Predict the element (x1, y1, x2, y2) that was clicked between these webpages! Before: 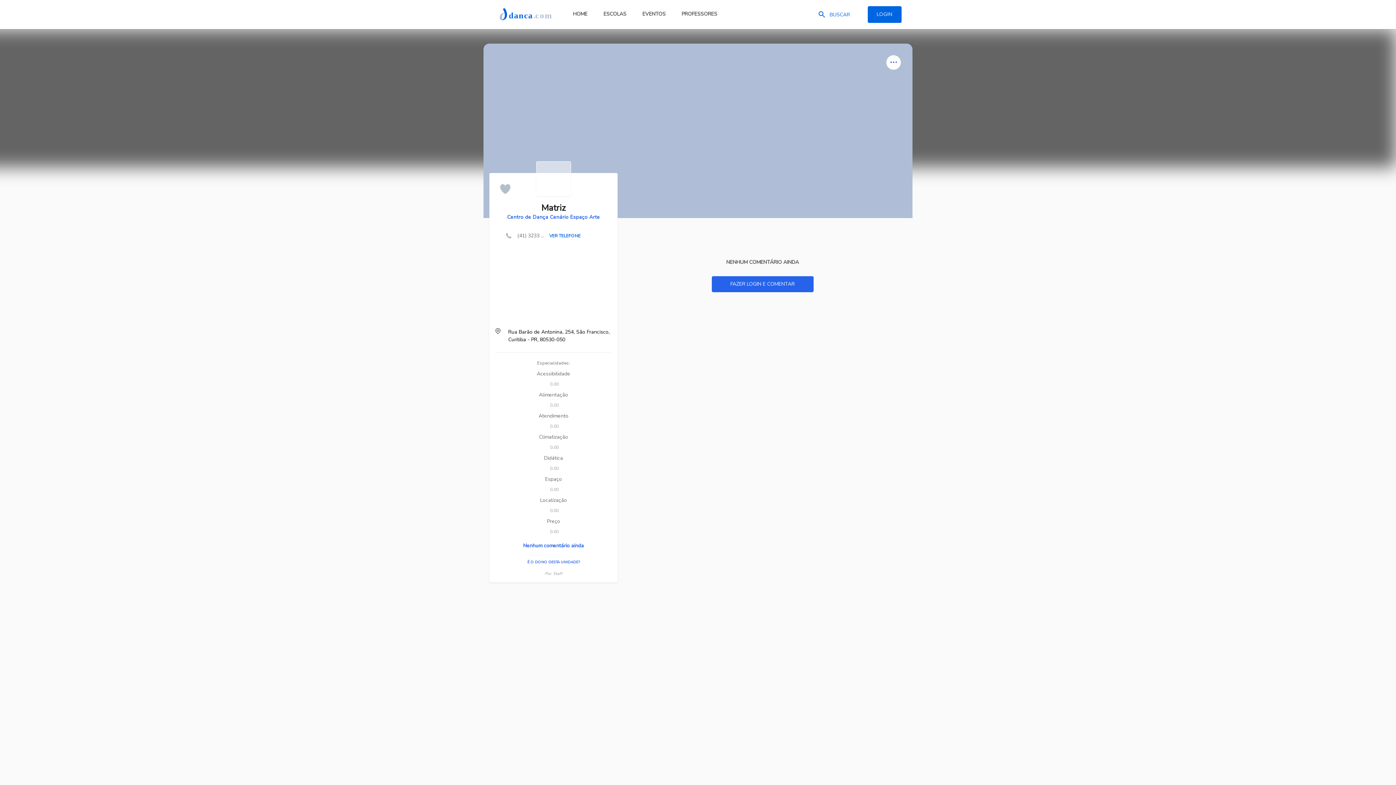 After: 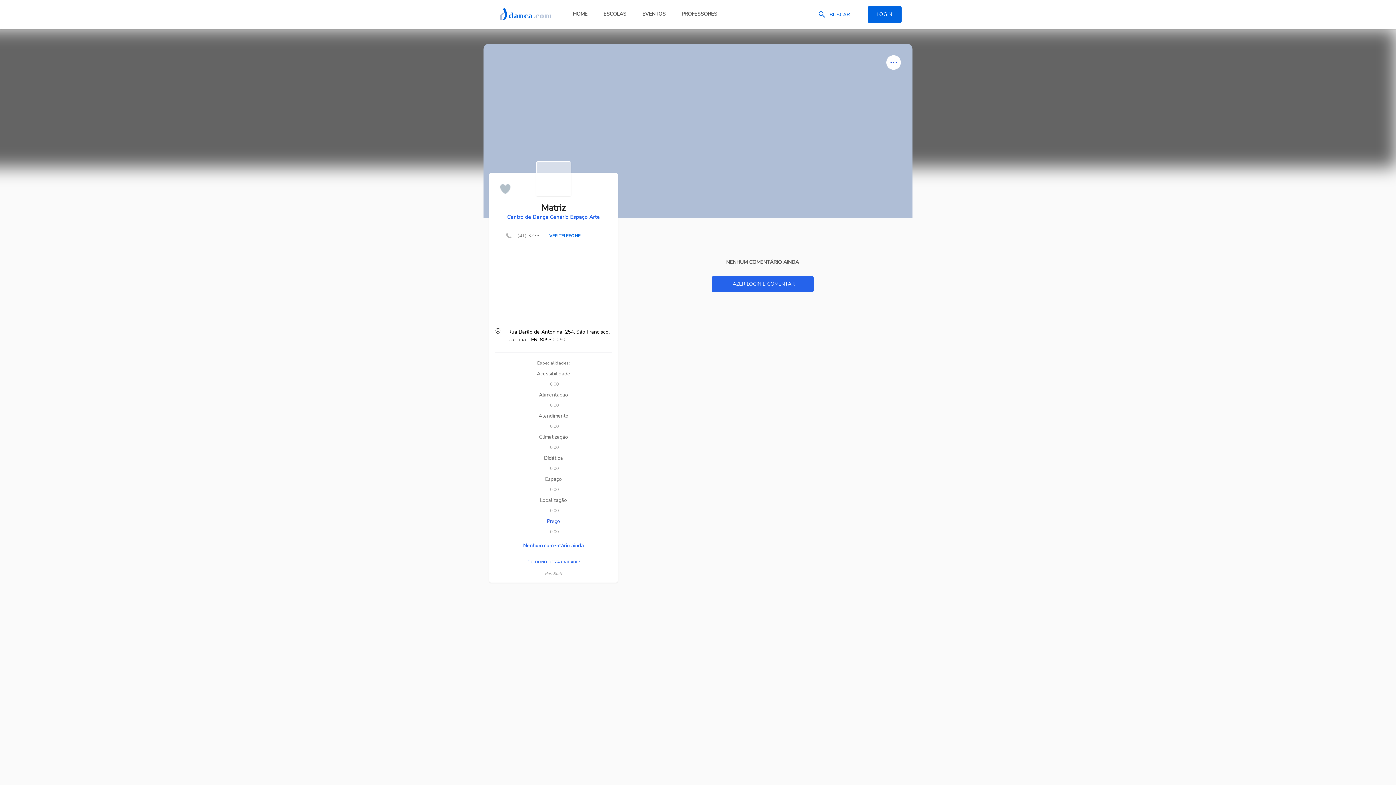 Action: label: Preço bbox: (524, 517, 582, 525)